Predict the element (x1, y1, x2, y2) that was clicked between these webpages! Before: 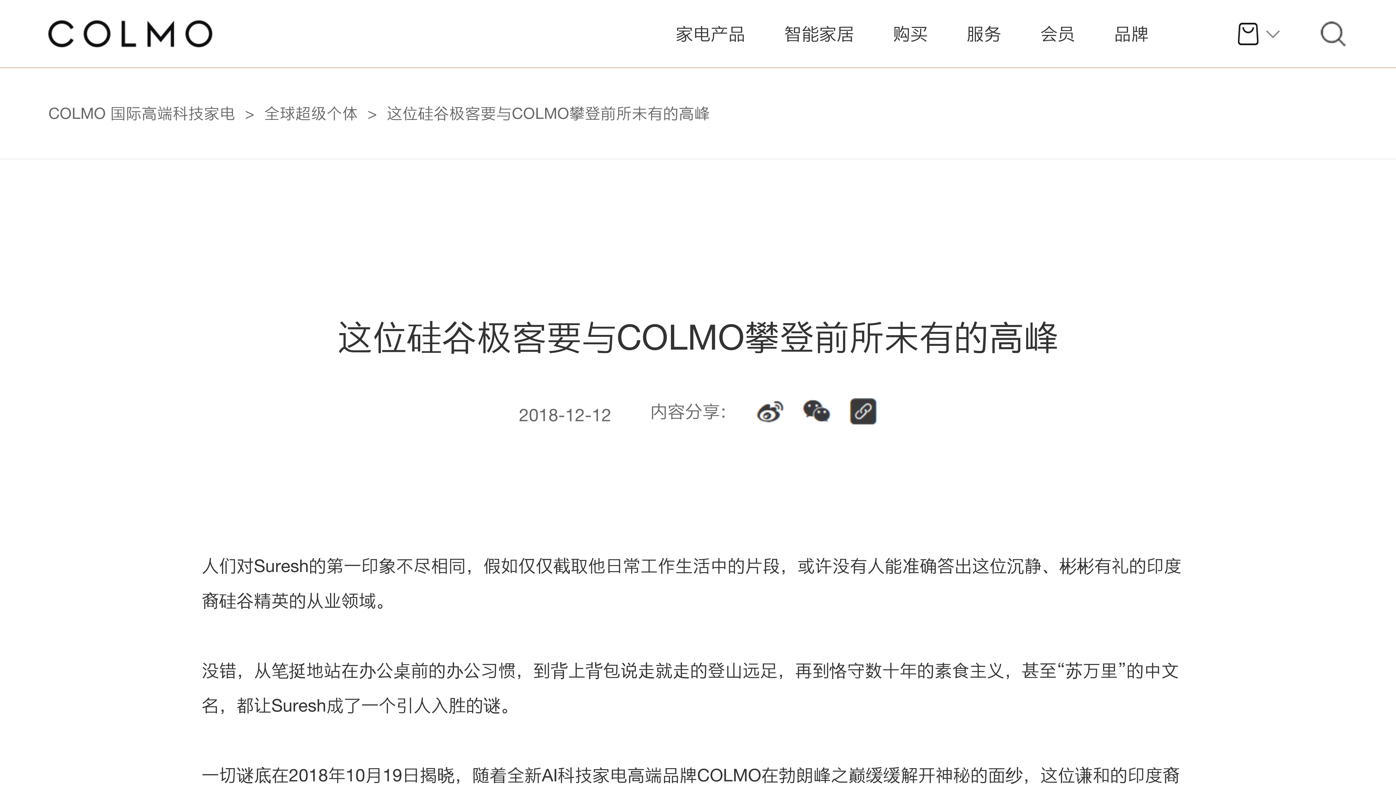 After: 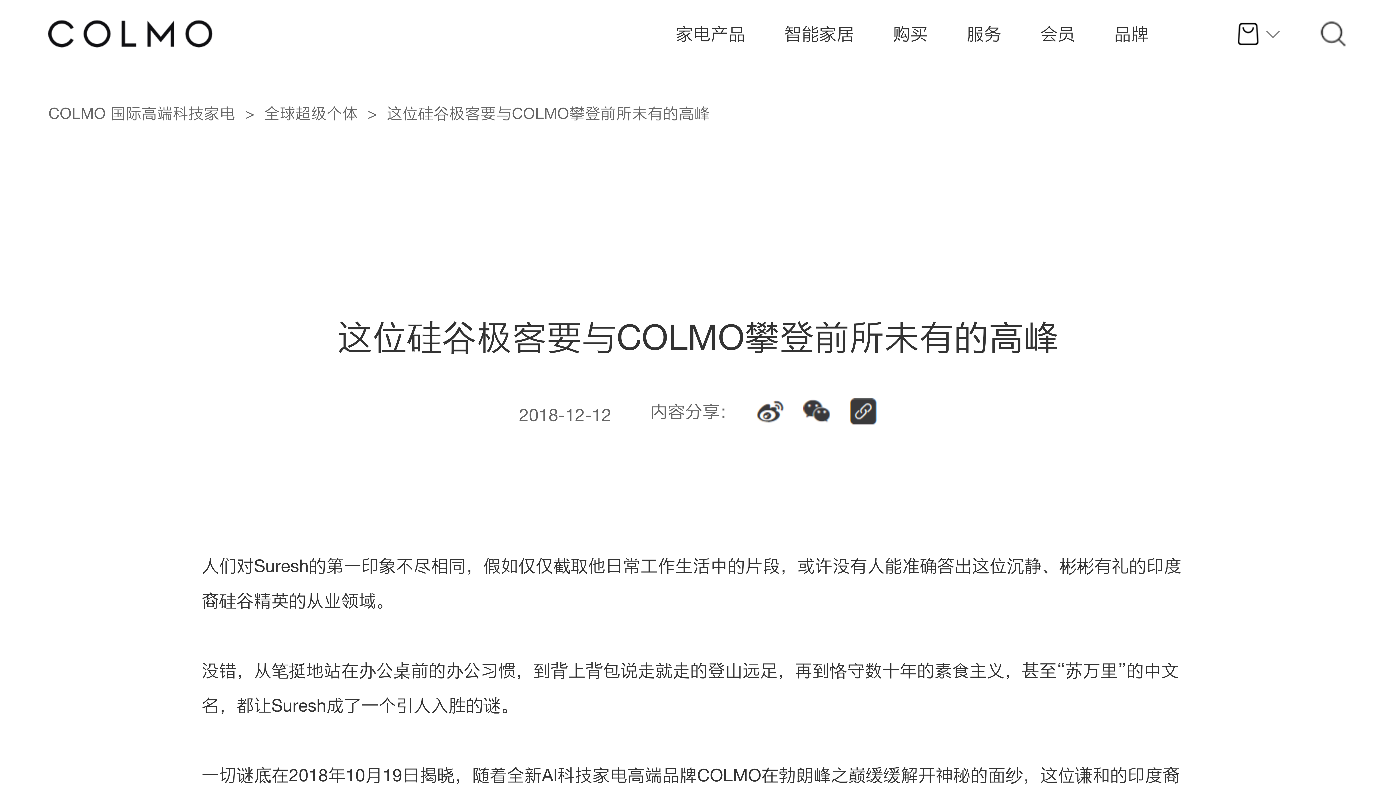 Action: bbox: (1318, 19, 1347, 48)